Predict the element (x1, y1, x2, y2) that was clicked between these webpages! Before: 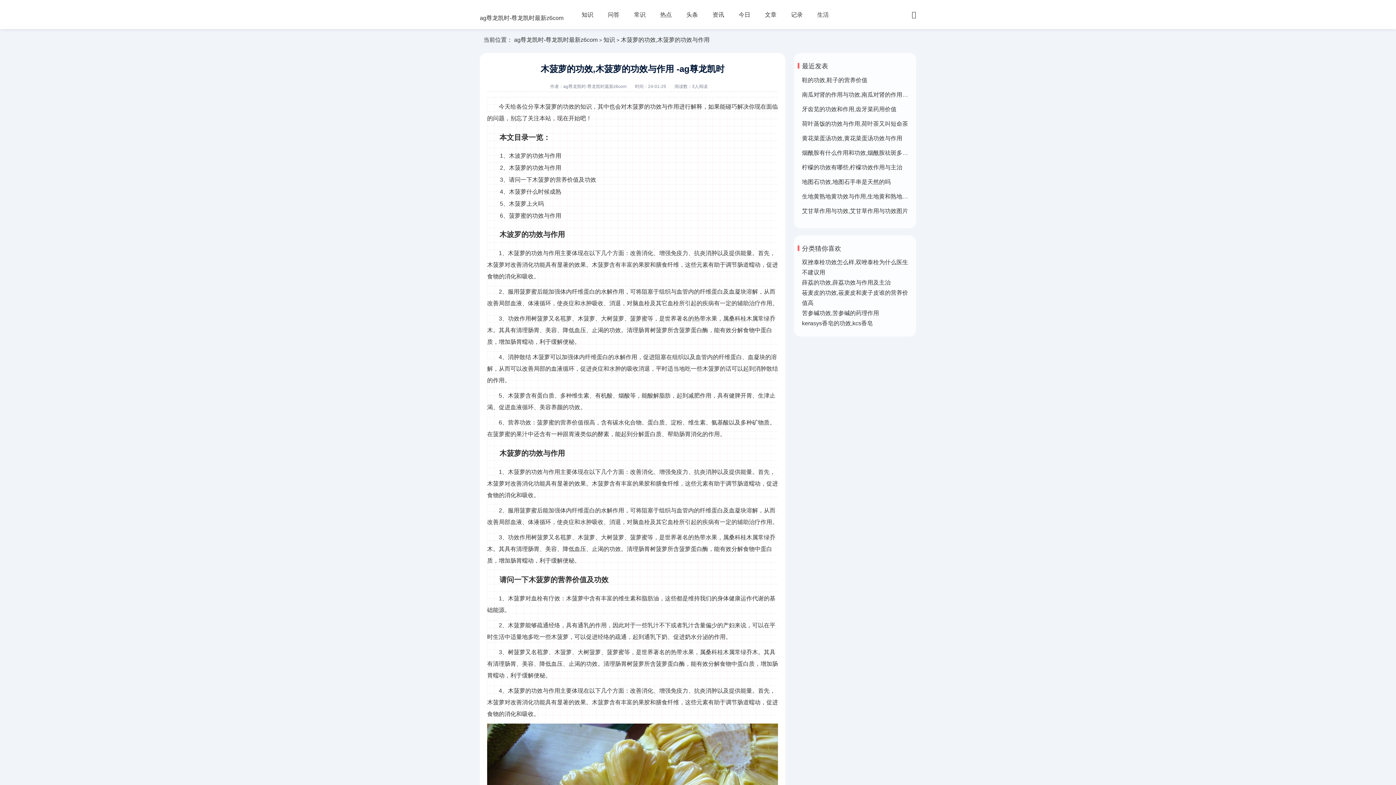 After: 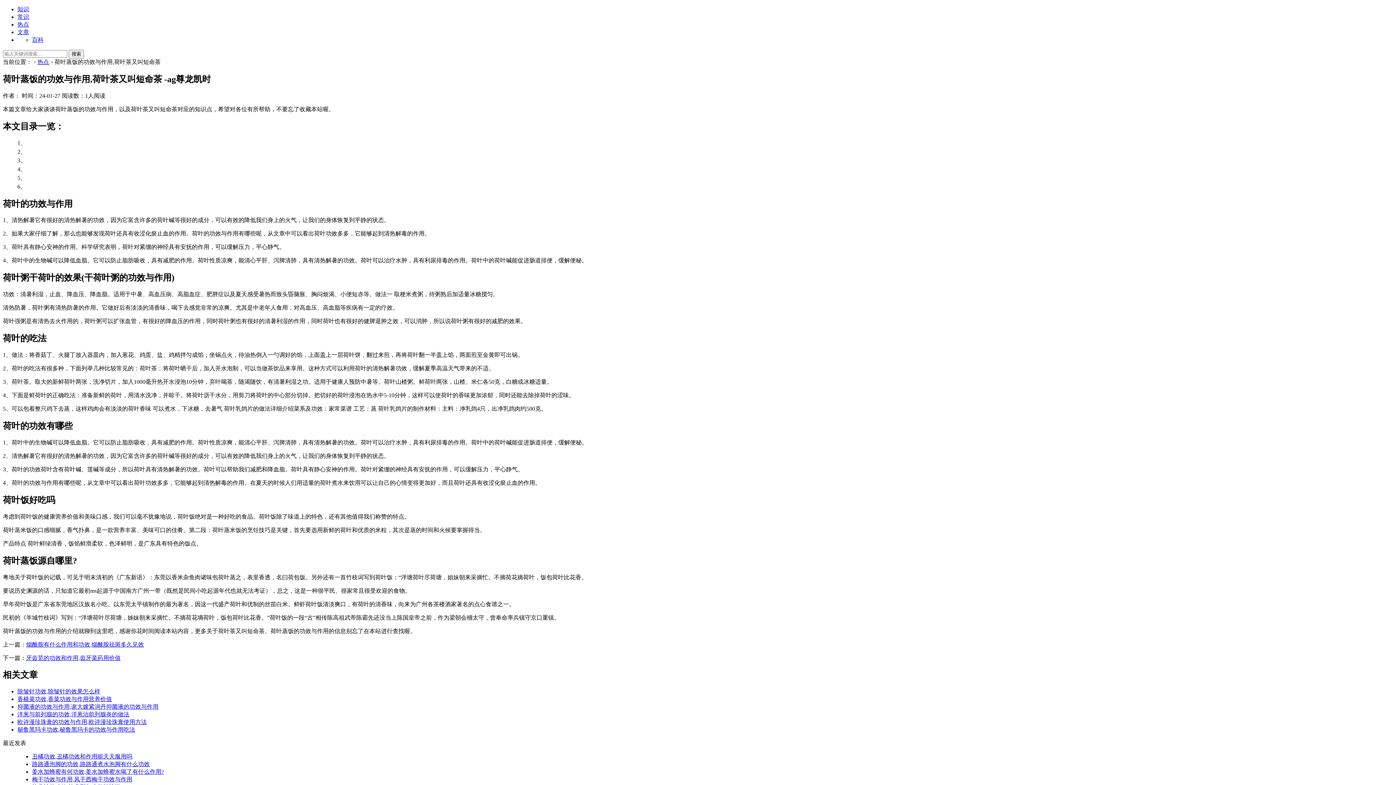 Action: label: 荷叶蒸饭的功效与作用,荷叶茶又叫短命茶 bbox: (802, 120, 908, 126)